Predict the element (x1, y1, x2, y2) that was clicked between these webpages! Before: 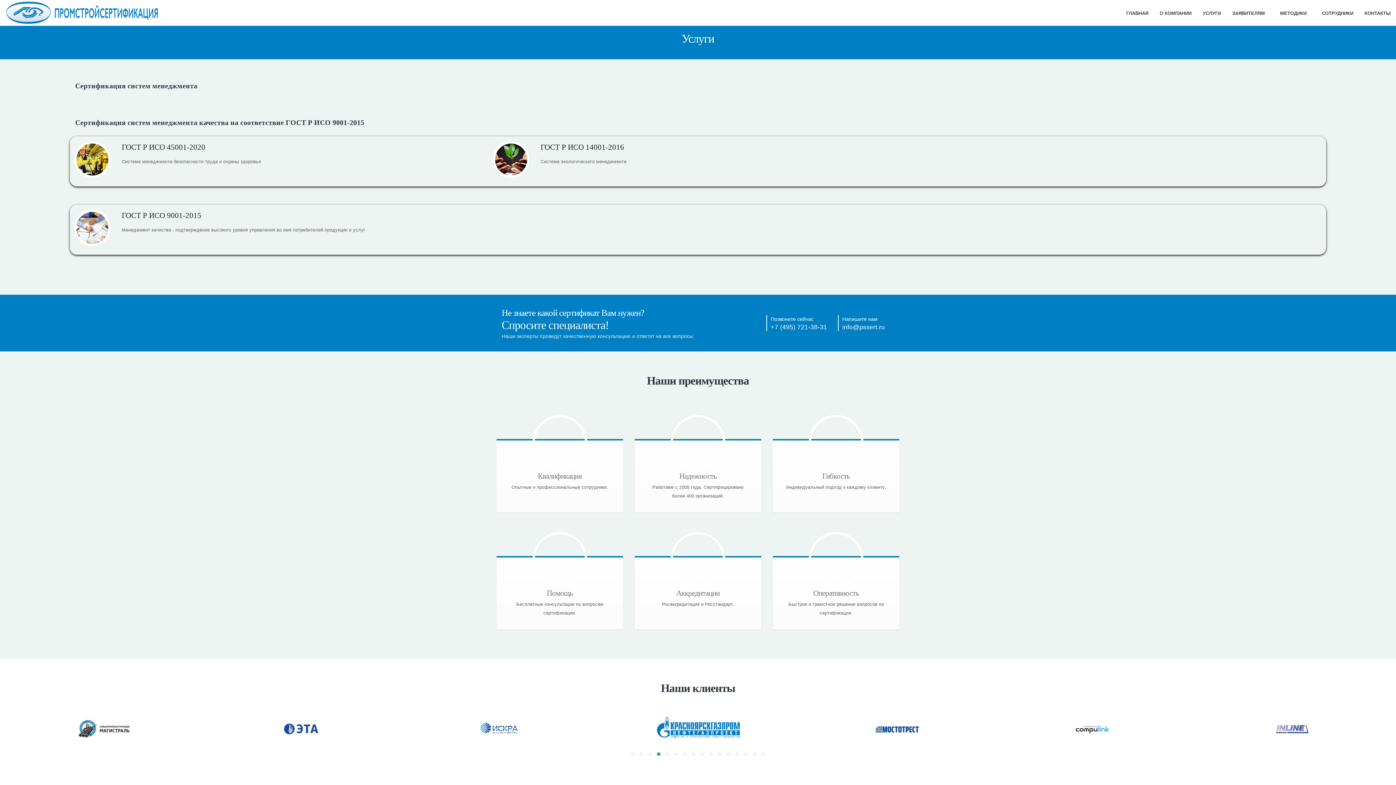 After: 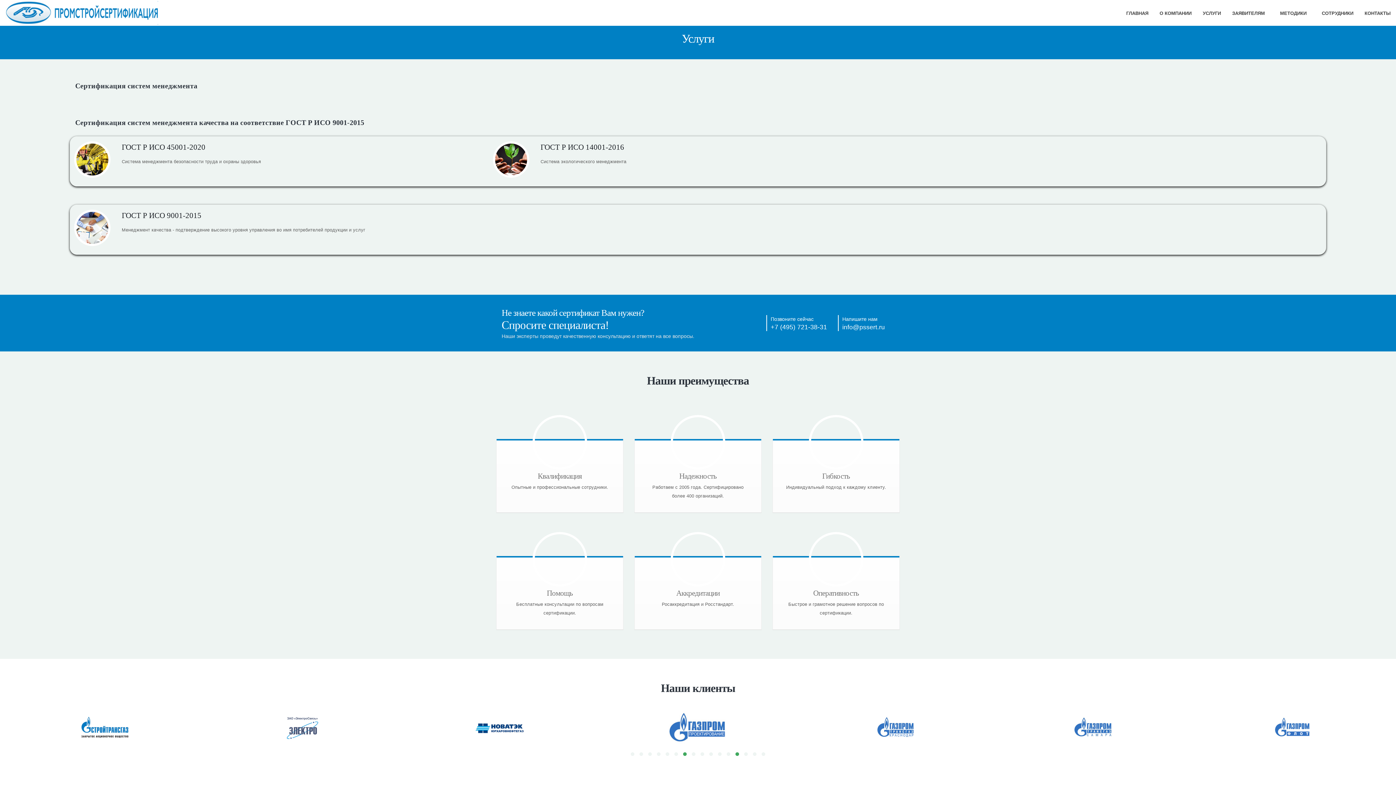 Action: bbox: (680, 751, 689, 758)